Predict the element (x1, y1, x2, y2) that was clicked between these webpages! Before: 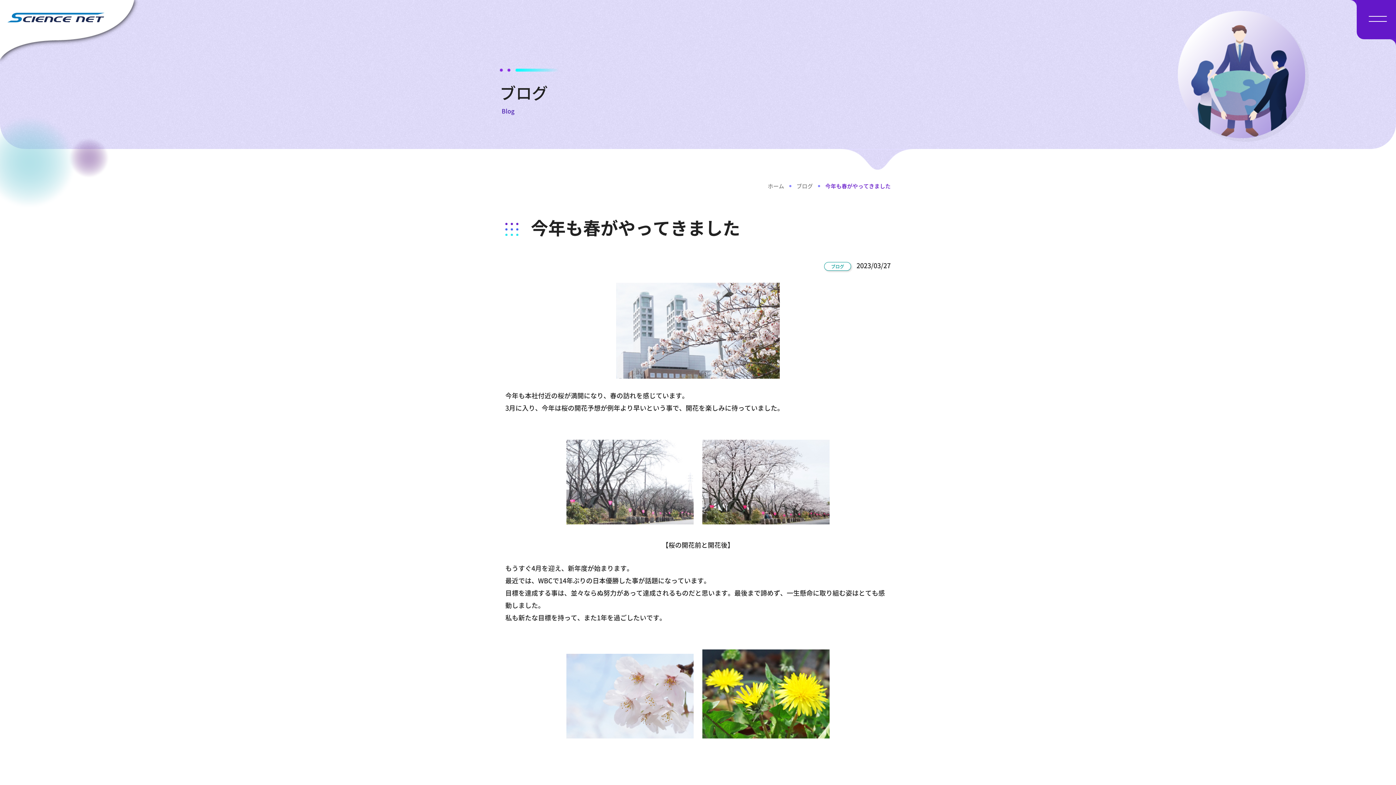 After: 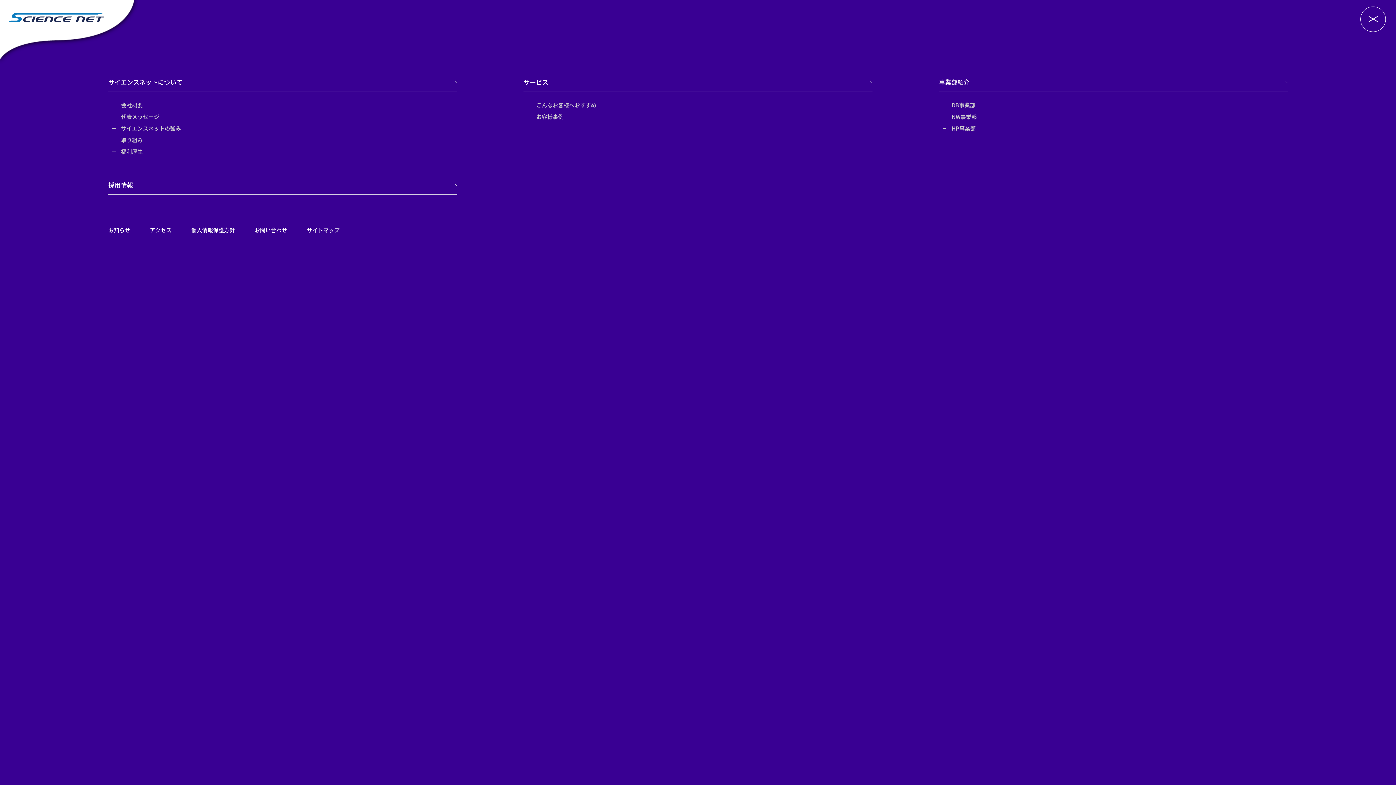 Action: bbox: (1369, 16, 1387, 21)